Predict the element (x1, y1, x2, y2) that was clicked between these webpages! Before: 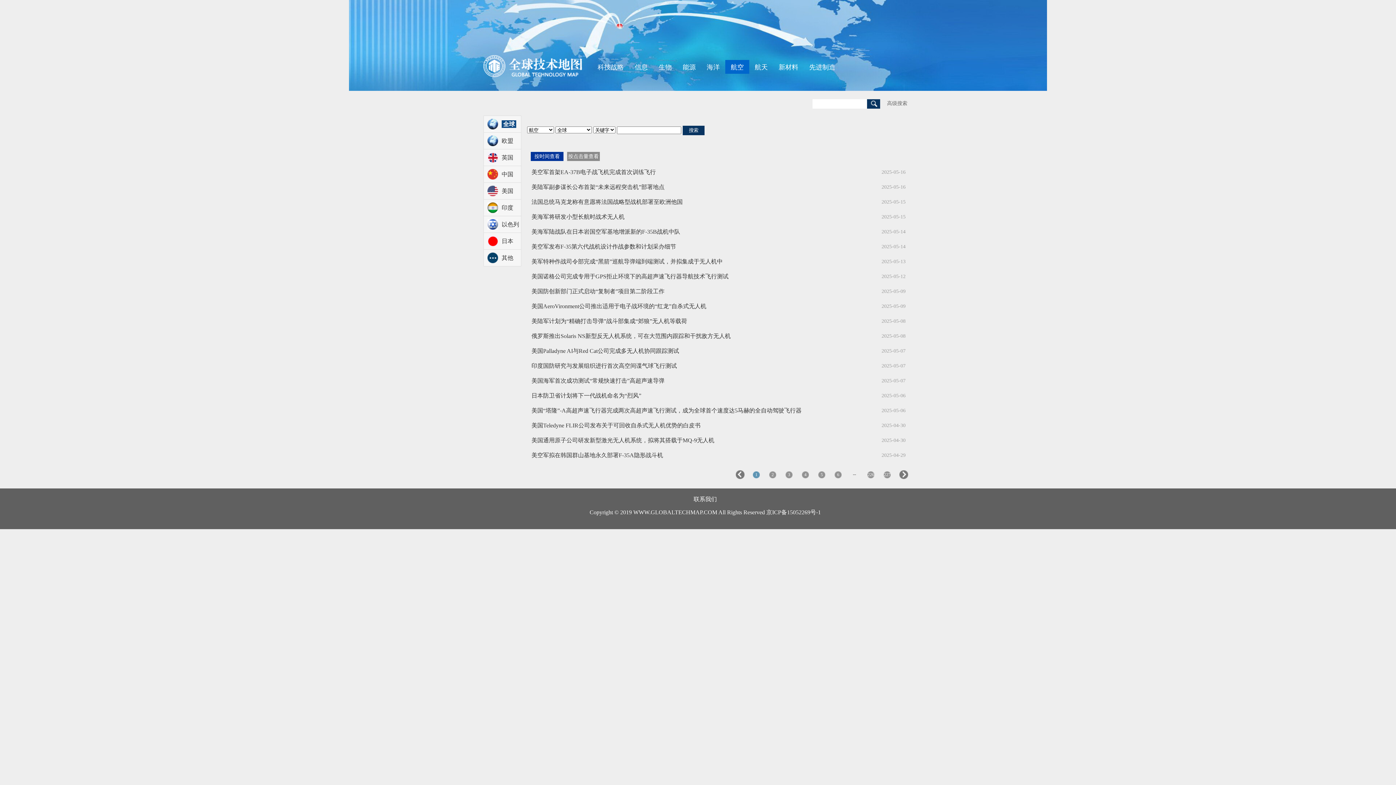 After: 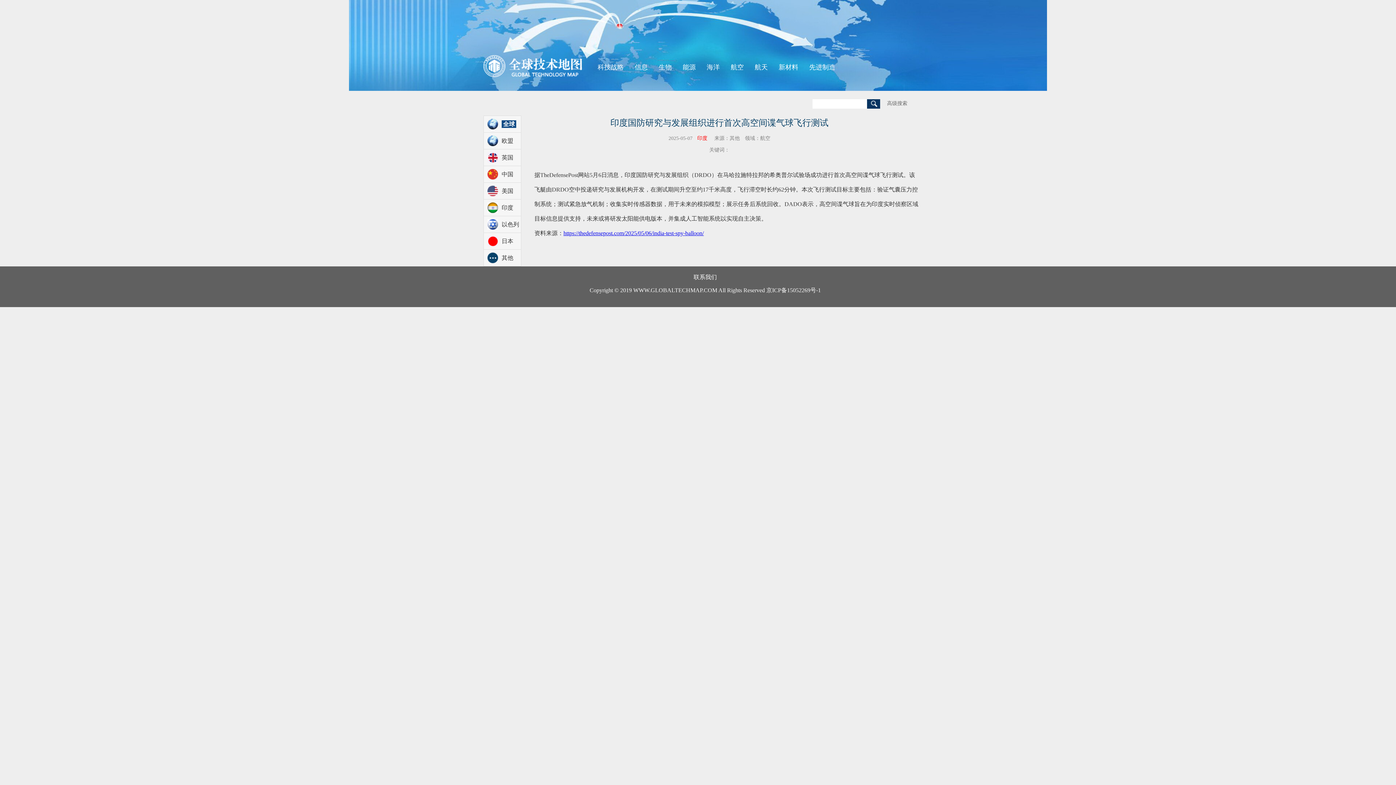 Action: bbox: (531, 362, 677, 369) label: 印度国防研究与发展组织进行首次高空间谍气球飞行测试